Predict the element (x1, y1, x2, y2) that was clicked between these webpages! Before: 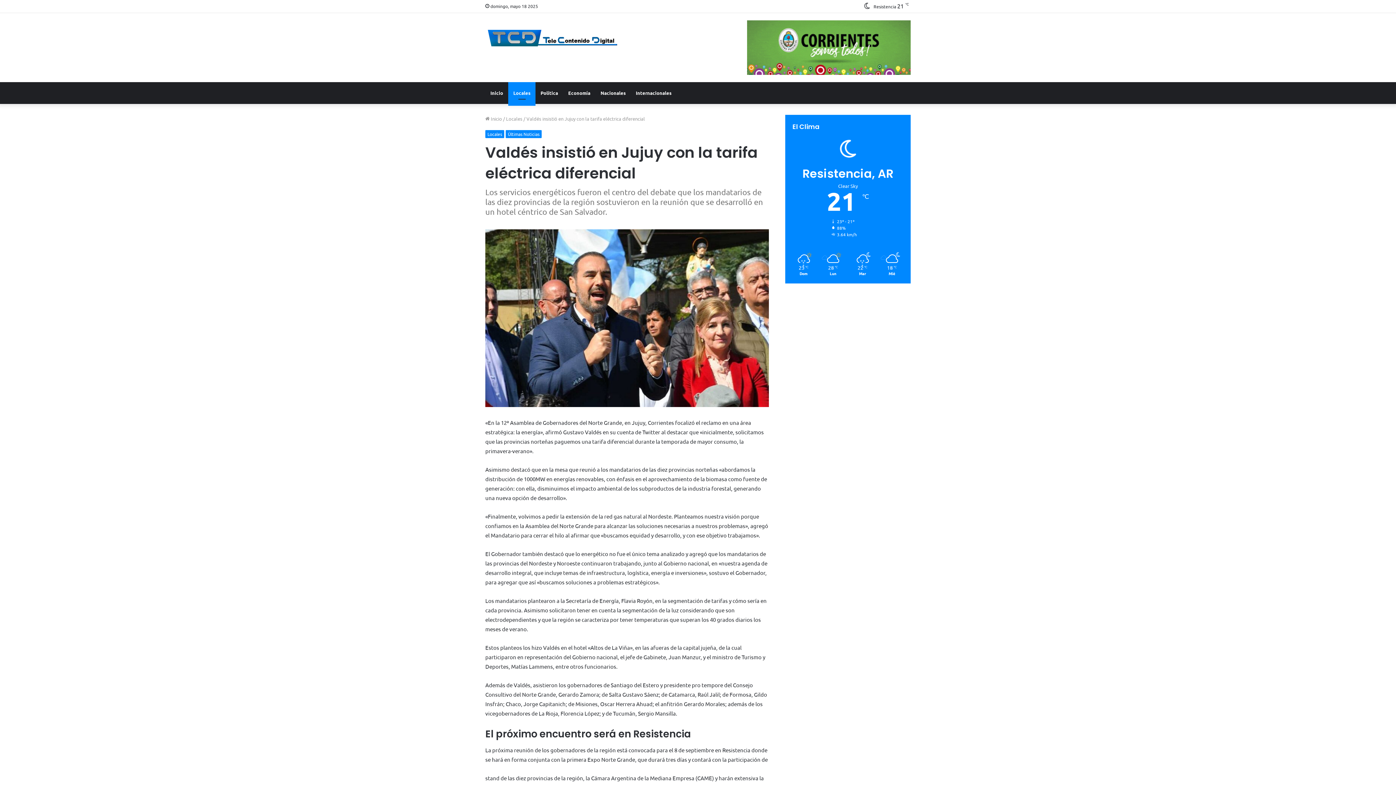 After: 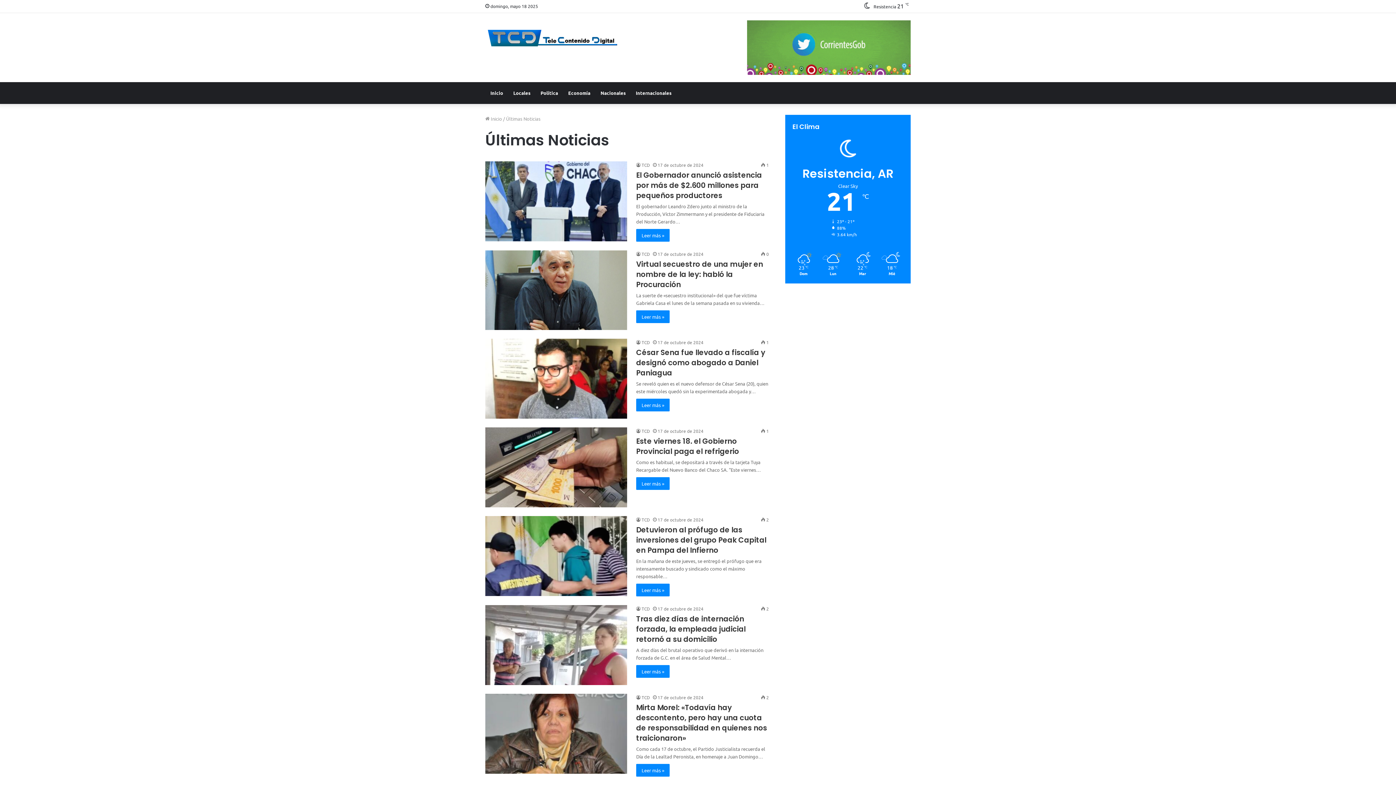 Action: bbox: (505, 130, 541, 138) label: Últimas Noticias